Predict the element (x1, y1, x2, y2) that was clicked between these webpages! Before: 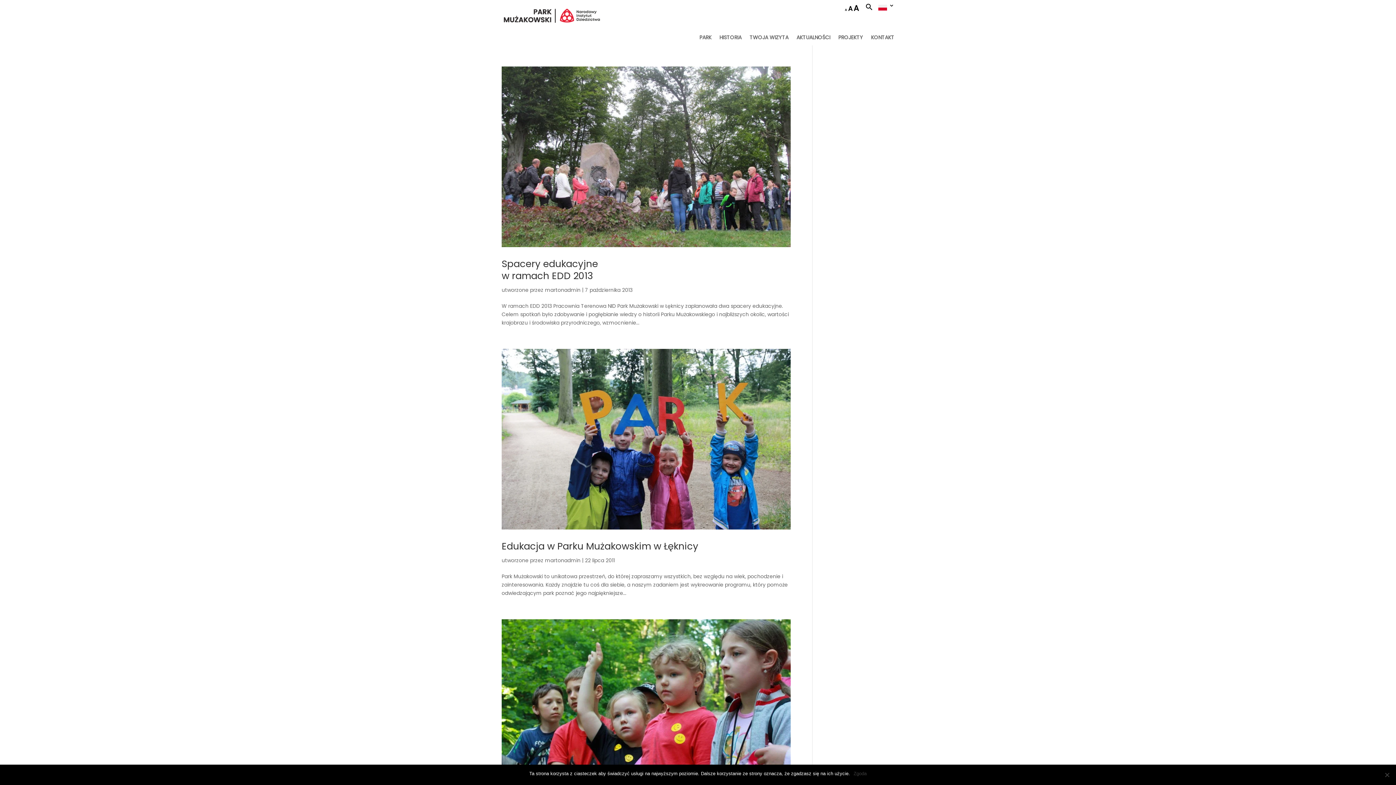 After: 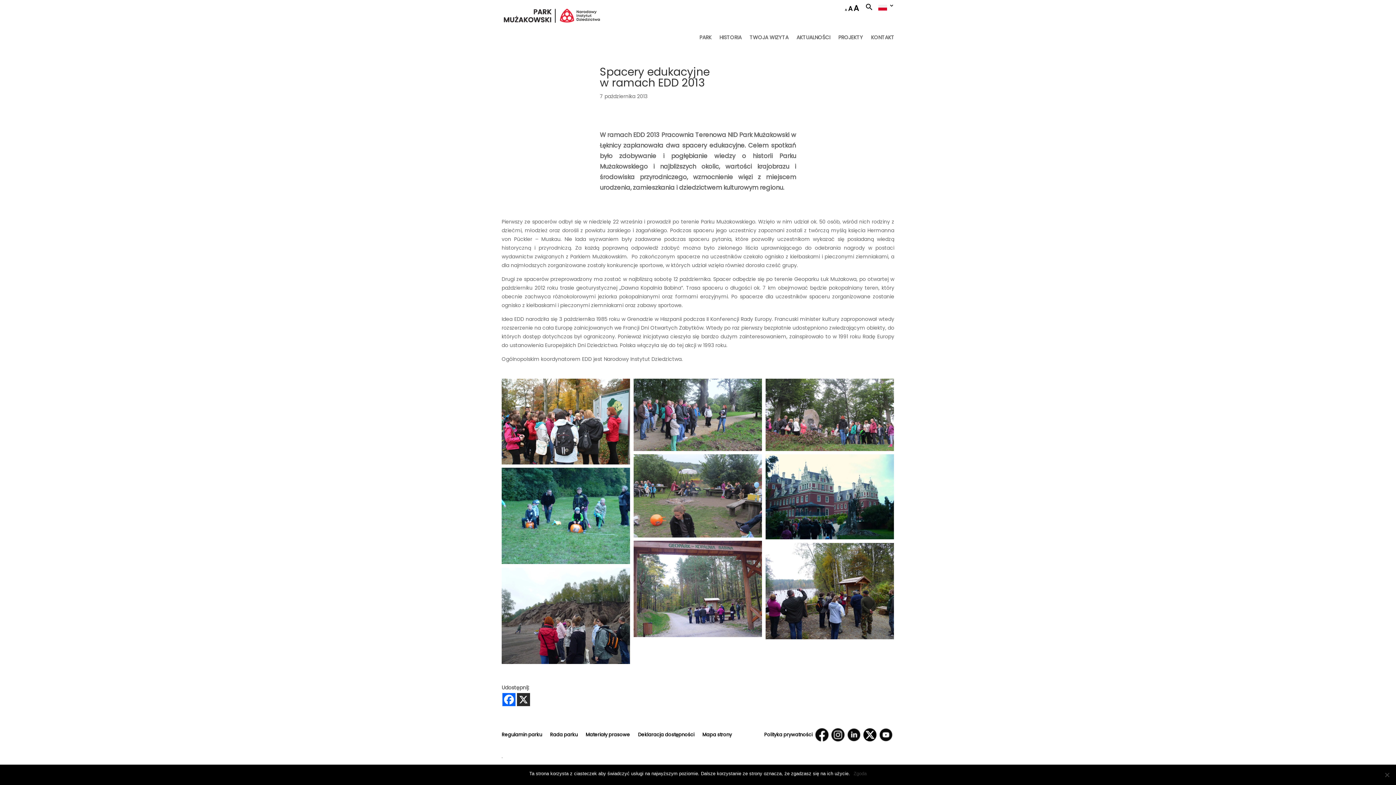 Action: bbox: (501, 66, 790, 247)